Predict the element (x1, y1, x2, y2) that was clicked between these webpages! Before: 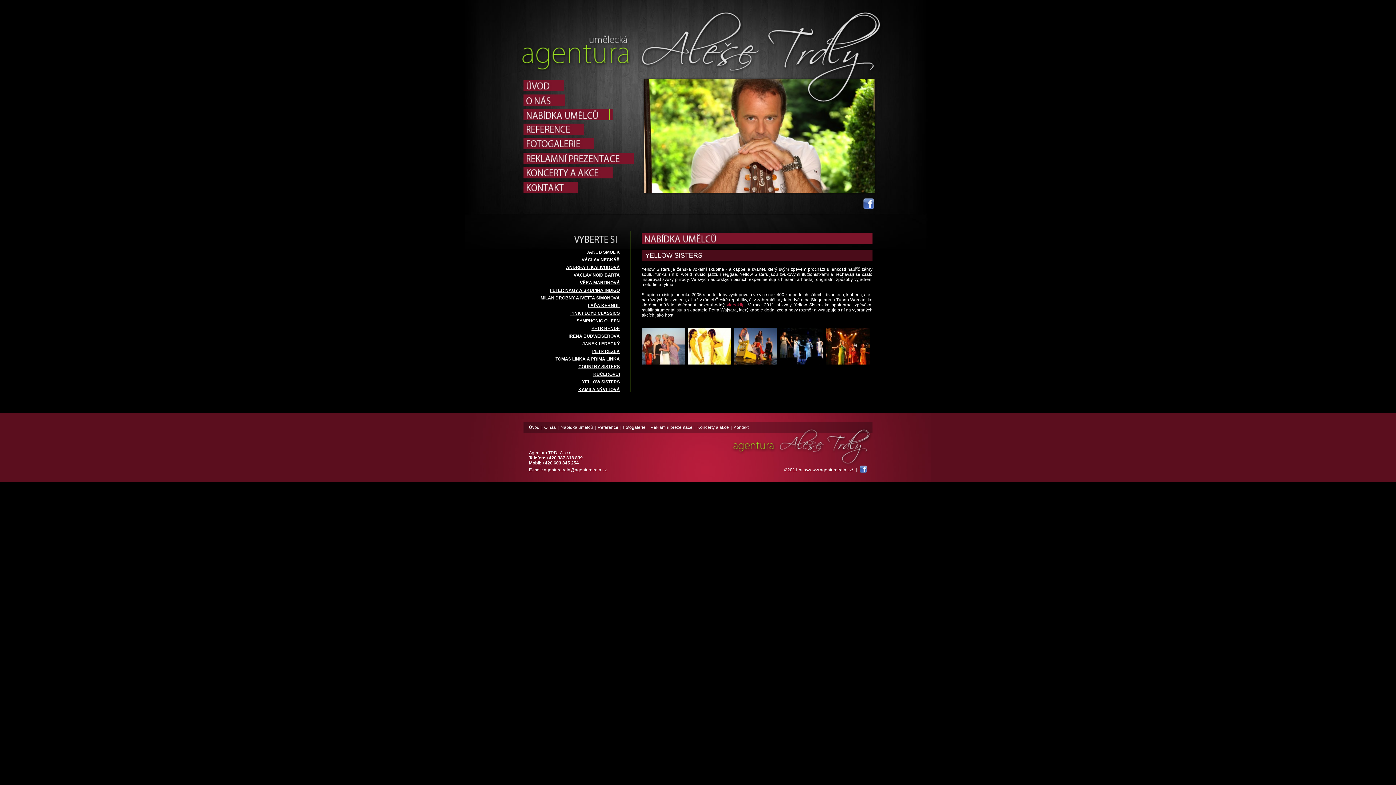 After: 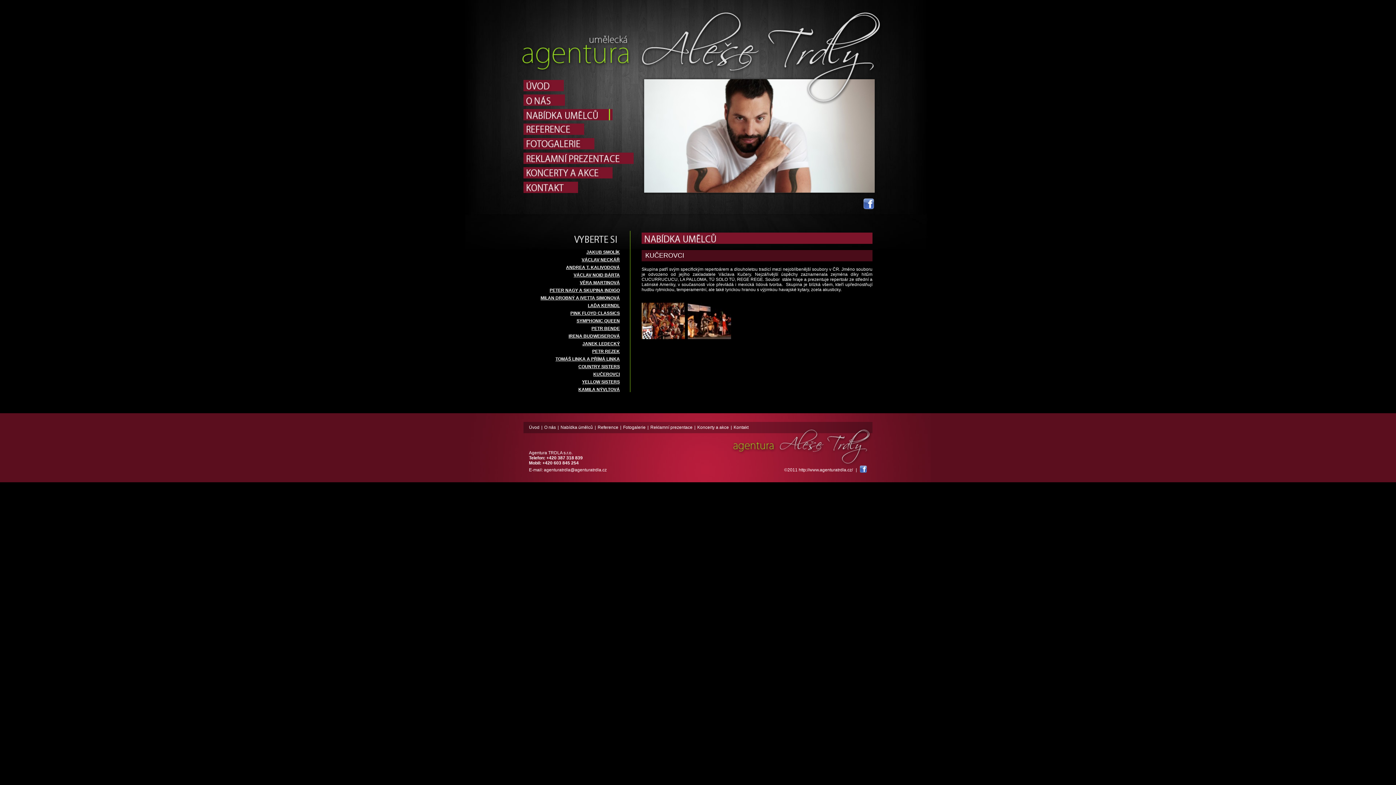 Action: bbox: (593, 372, 620, 377) label: KUČEROVCI